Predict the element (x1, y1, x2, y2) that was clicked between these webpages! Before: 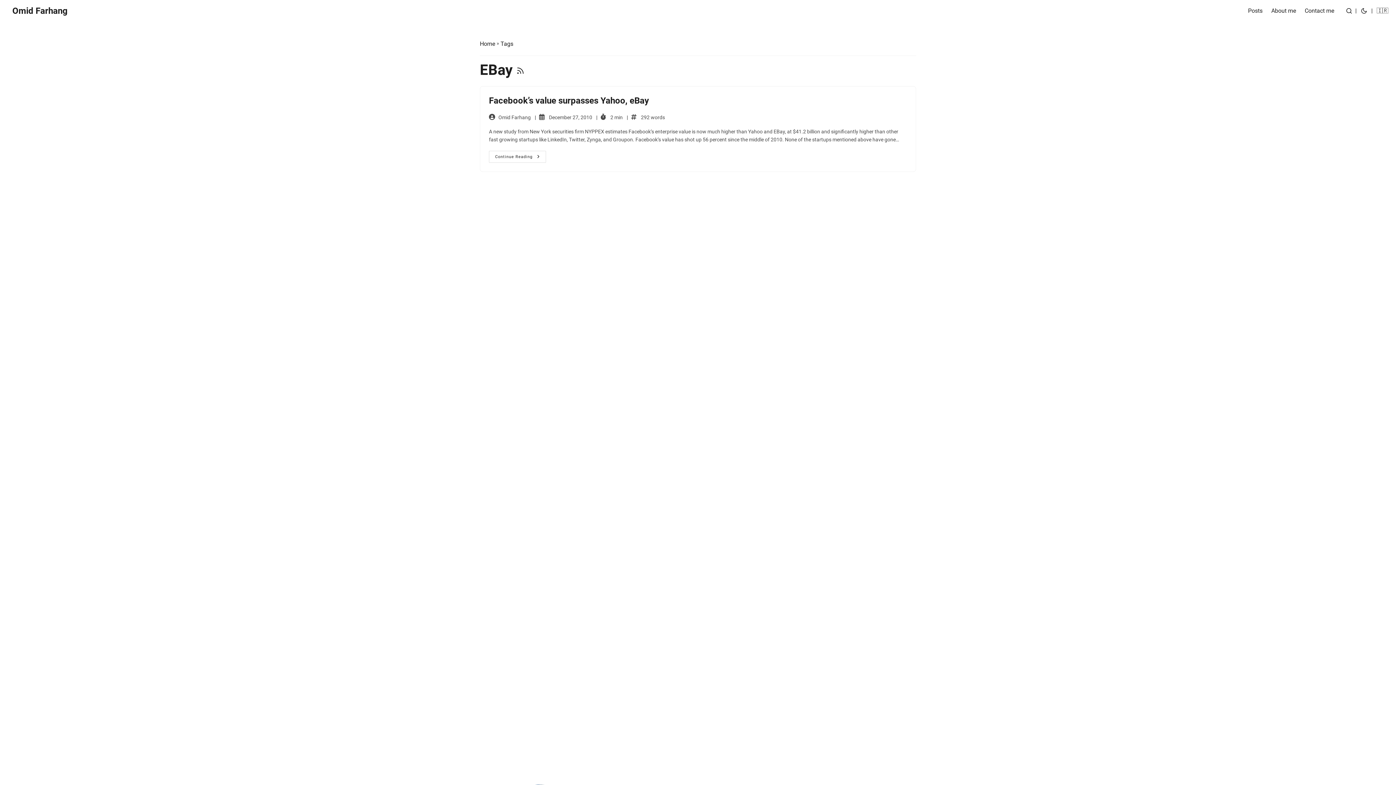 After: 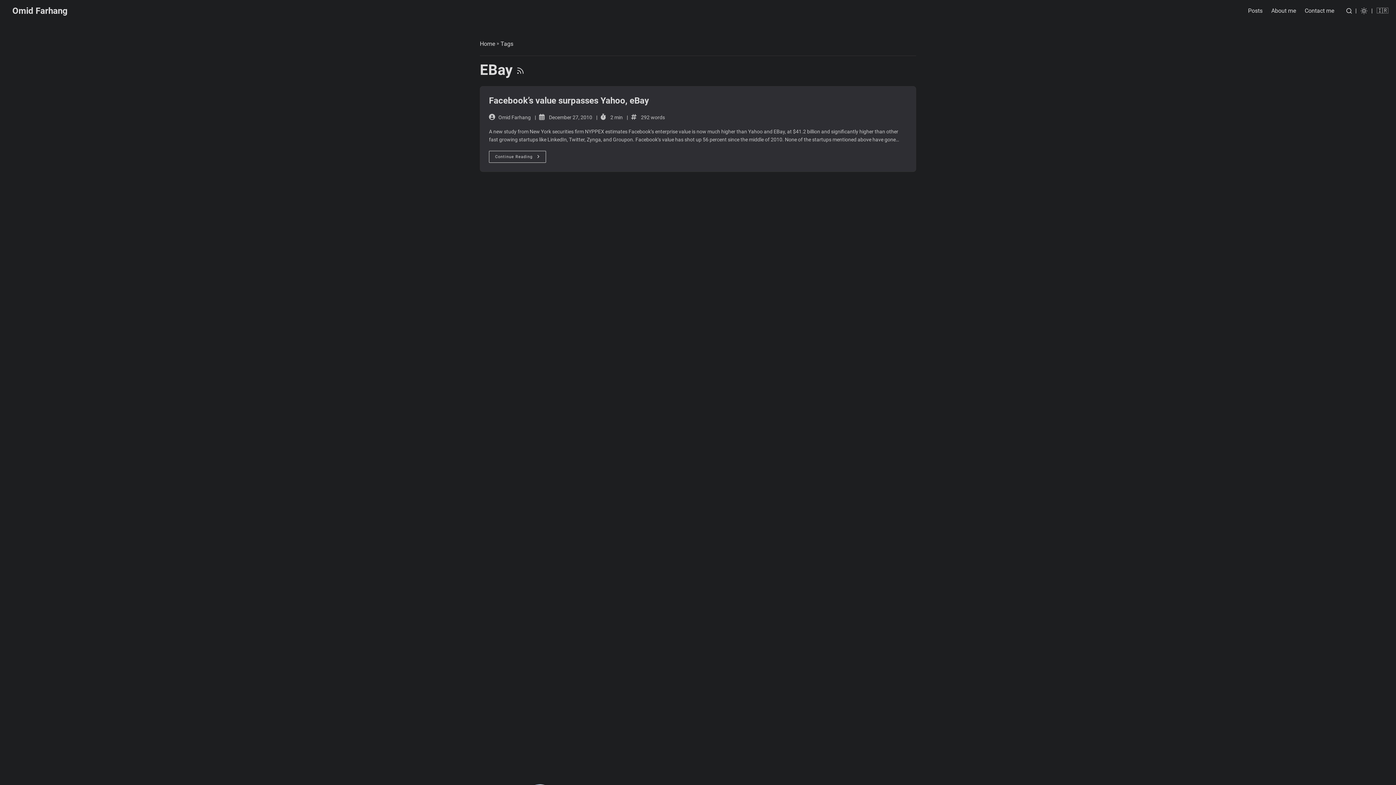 Action: bbox: (1360, 3, 1368, 18)